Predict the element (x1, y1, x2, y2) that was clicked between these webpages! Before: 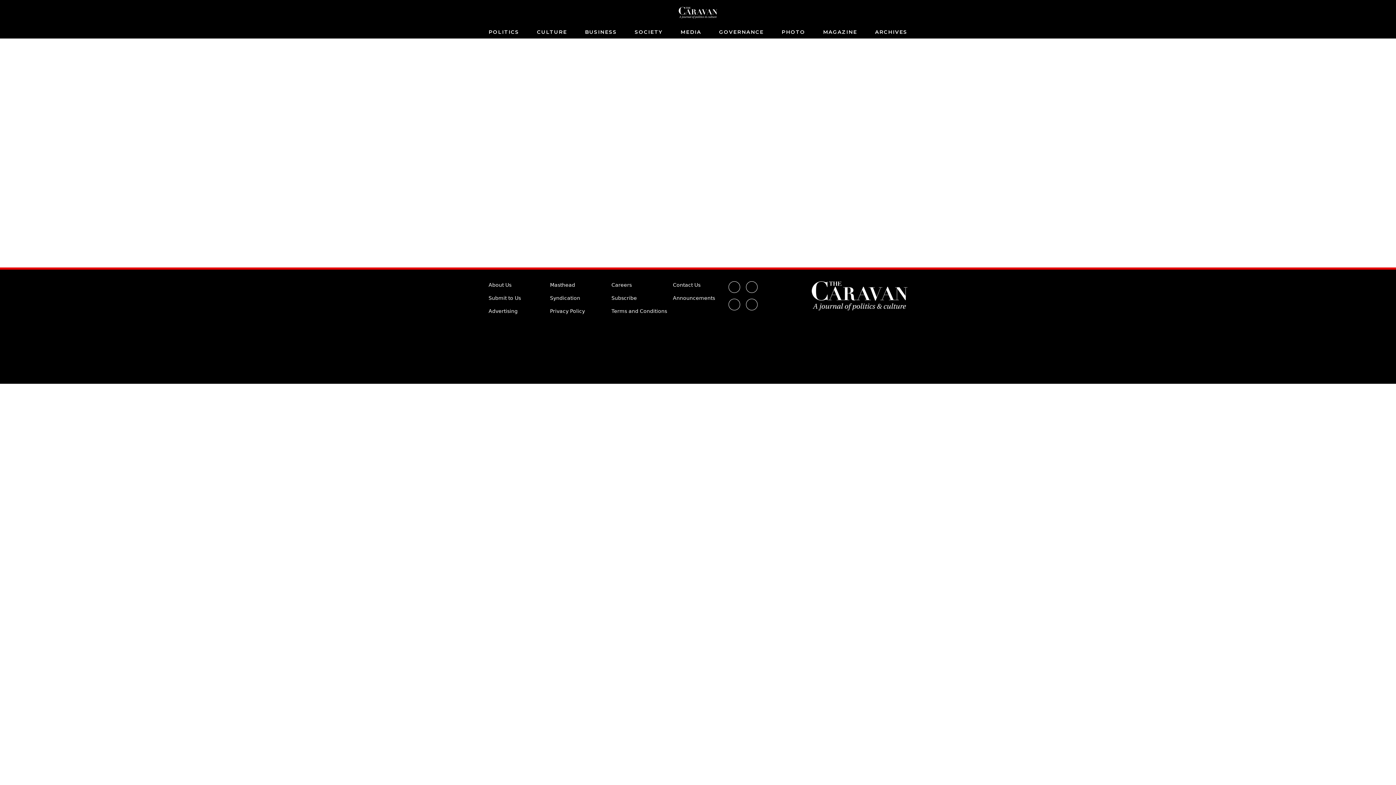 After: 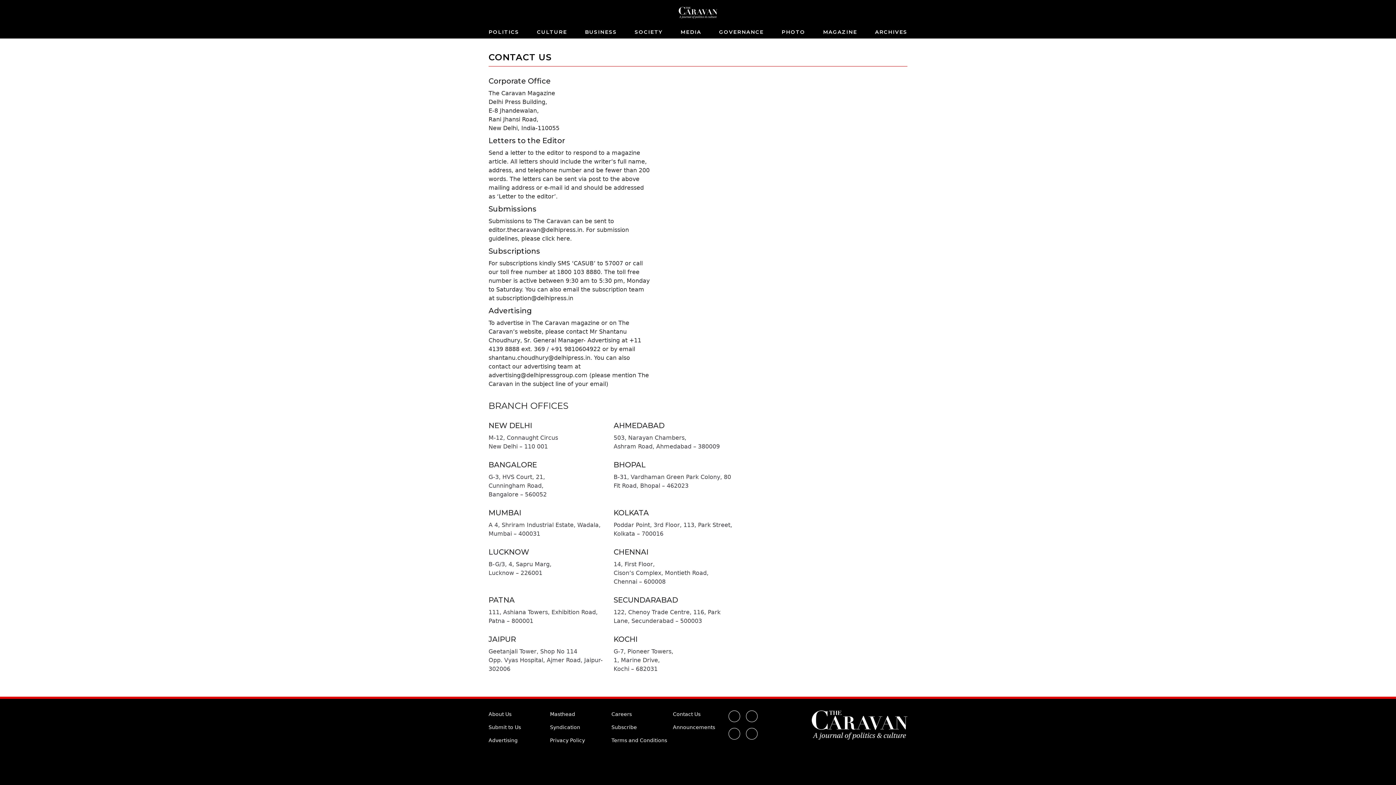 Action: bbox: (673, 282, 700, 288) label: Contact Us